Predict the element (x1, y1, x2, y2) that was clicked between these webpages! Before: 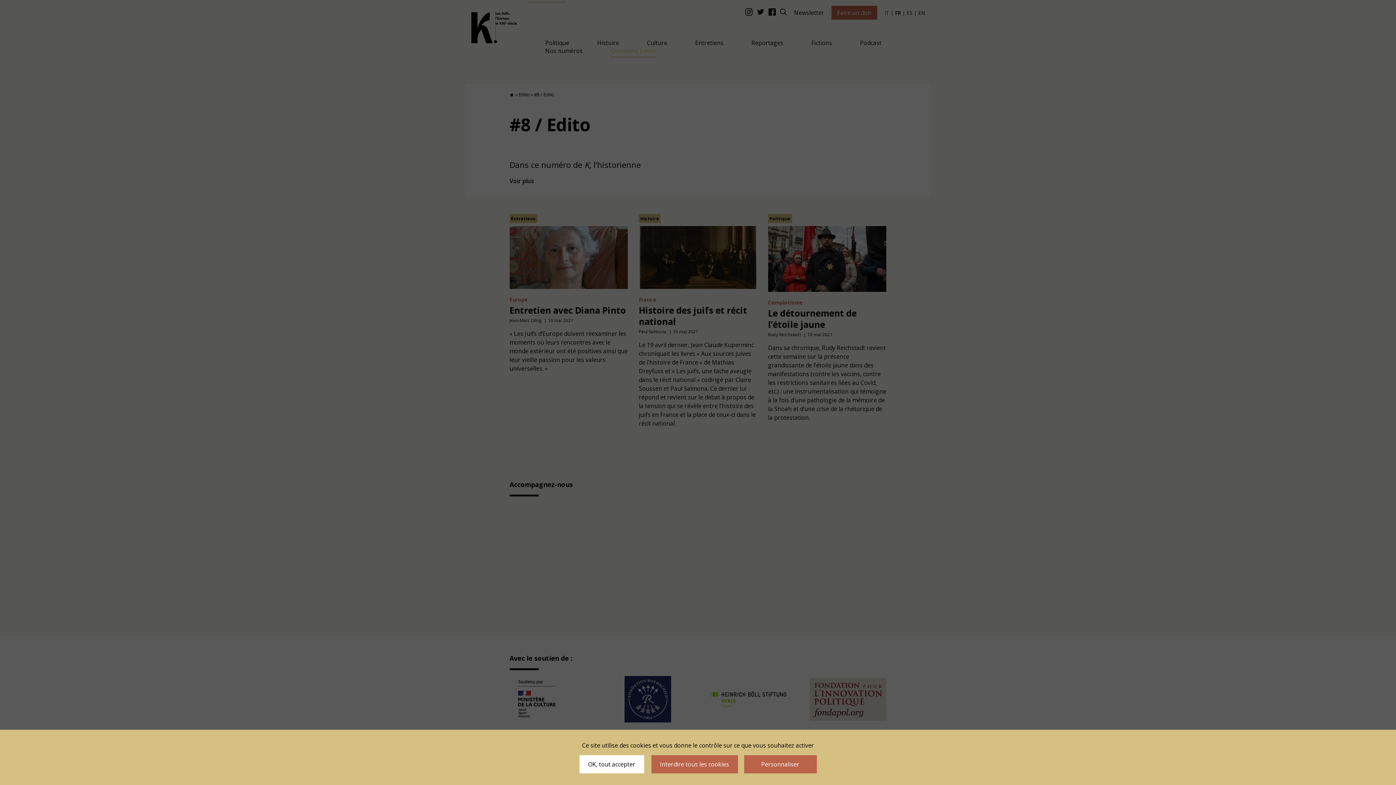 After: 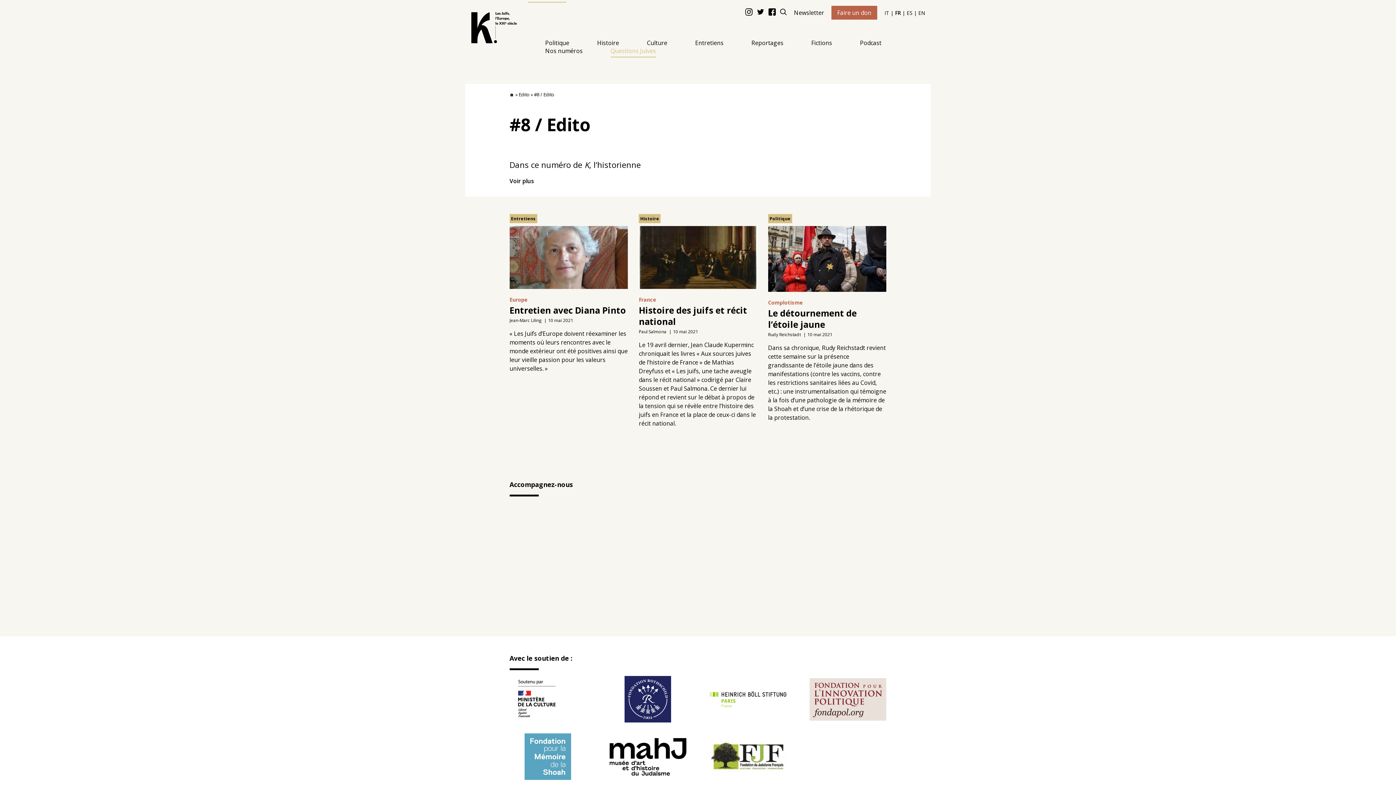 Action: bbox: (651, 755, 738, 773) label: Interdire tous les cookies